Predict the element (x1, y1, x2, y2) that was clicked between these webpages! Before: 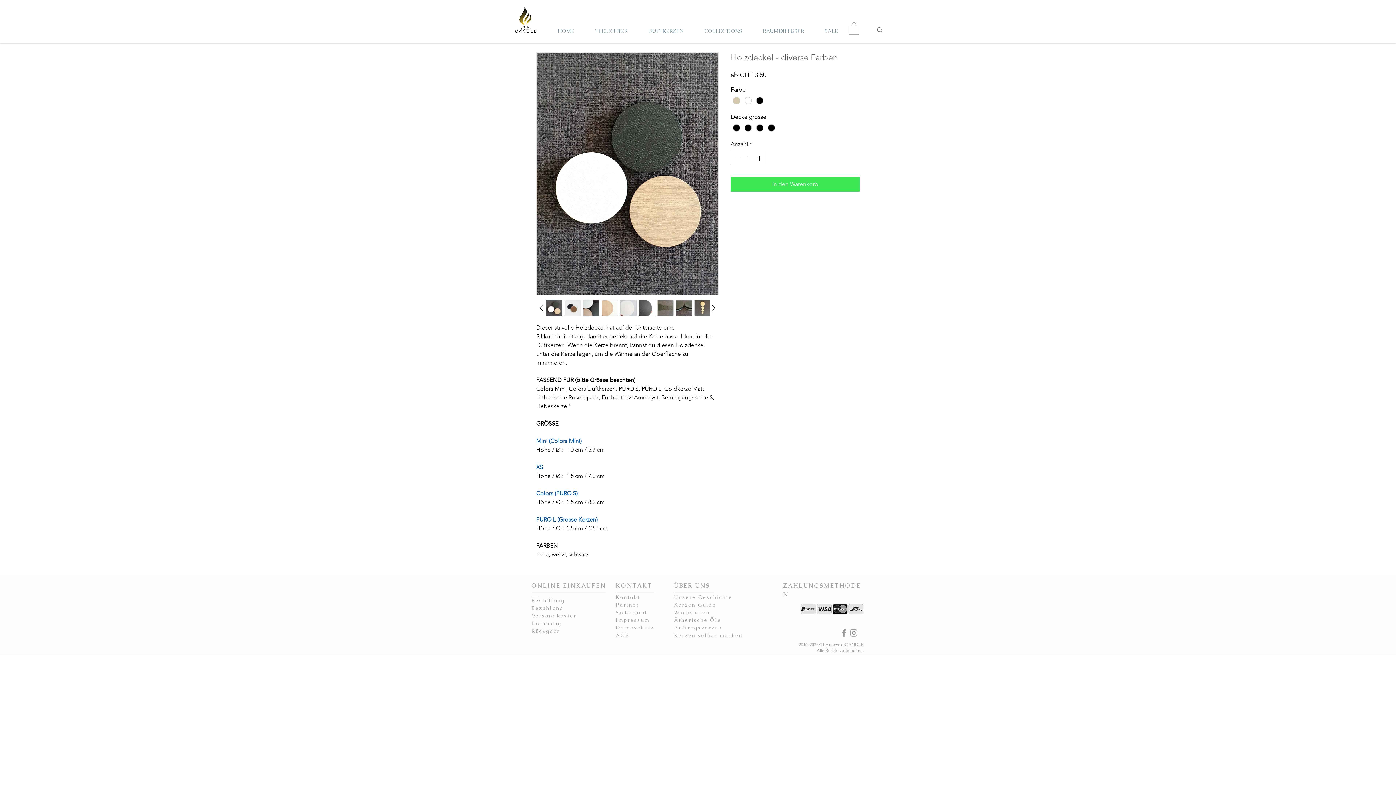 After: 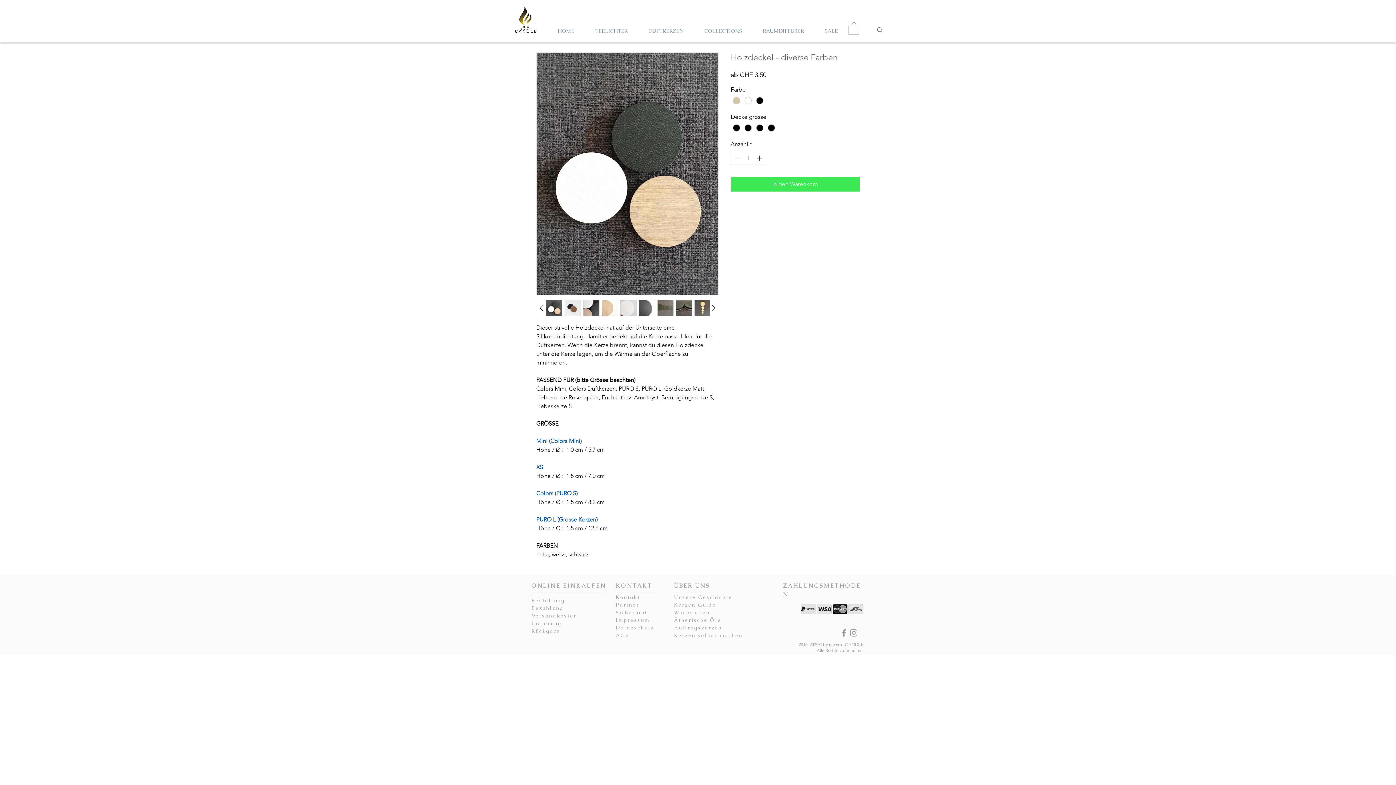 Action: bbox: (657, 300, 673, 316)